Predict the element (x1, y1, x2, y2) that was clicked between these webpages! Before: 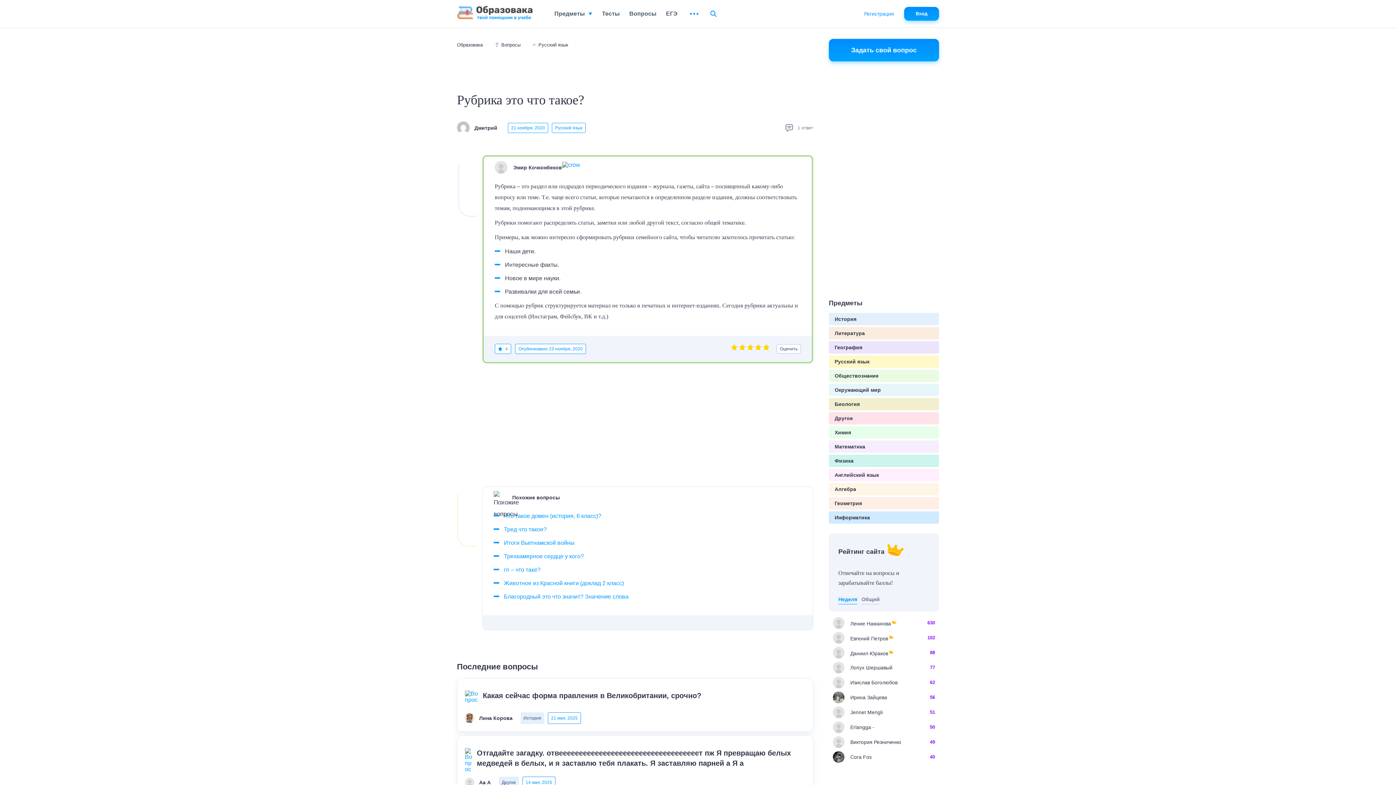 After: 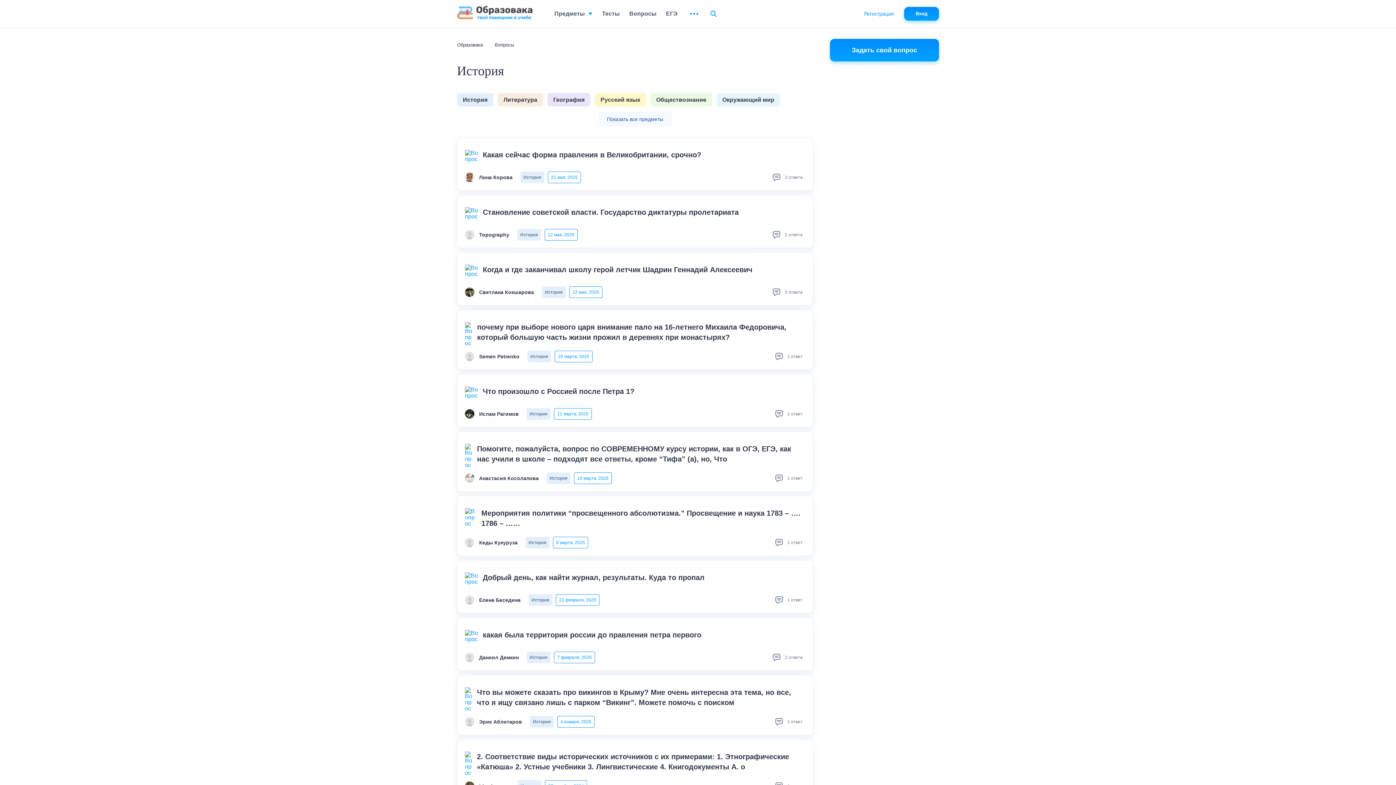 Action: label: История bbox: (834, 315, 856, 322)